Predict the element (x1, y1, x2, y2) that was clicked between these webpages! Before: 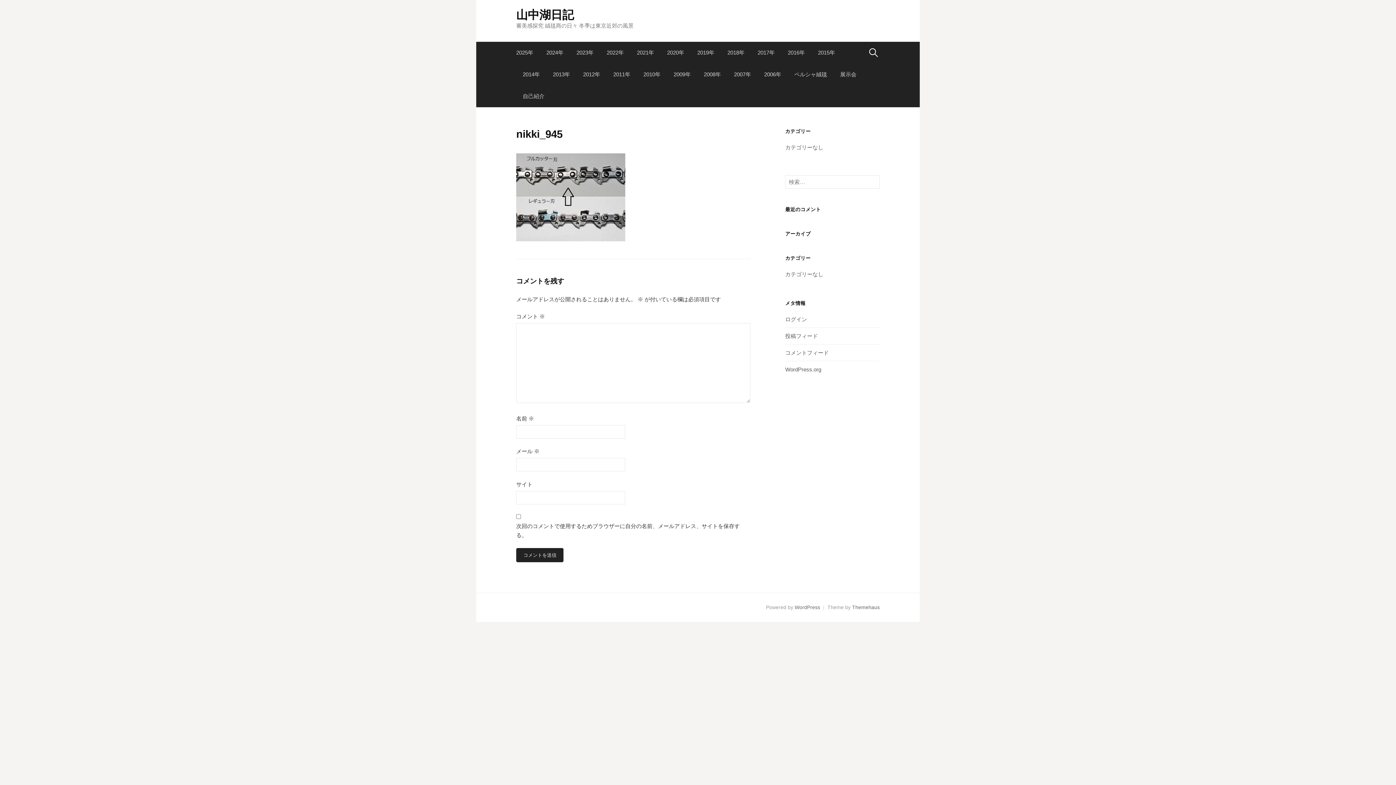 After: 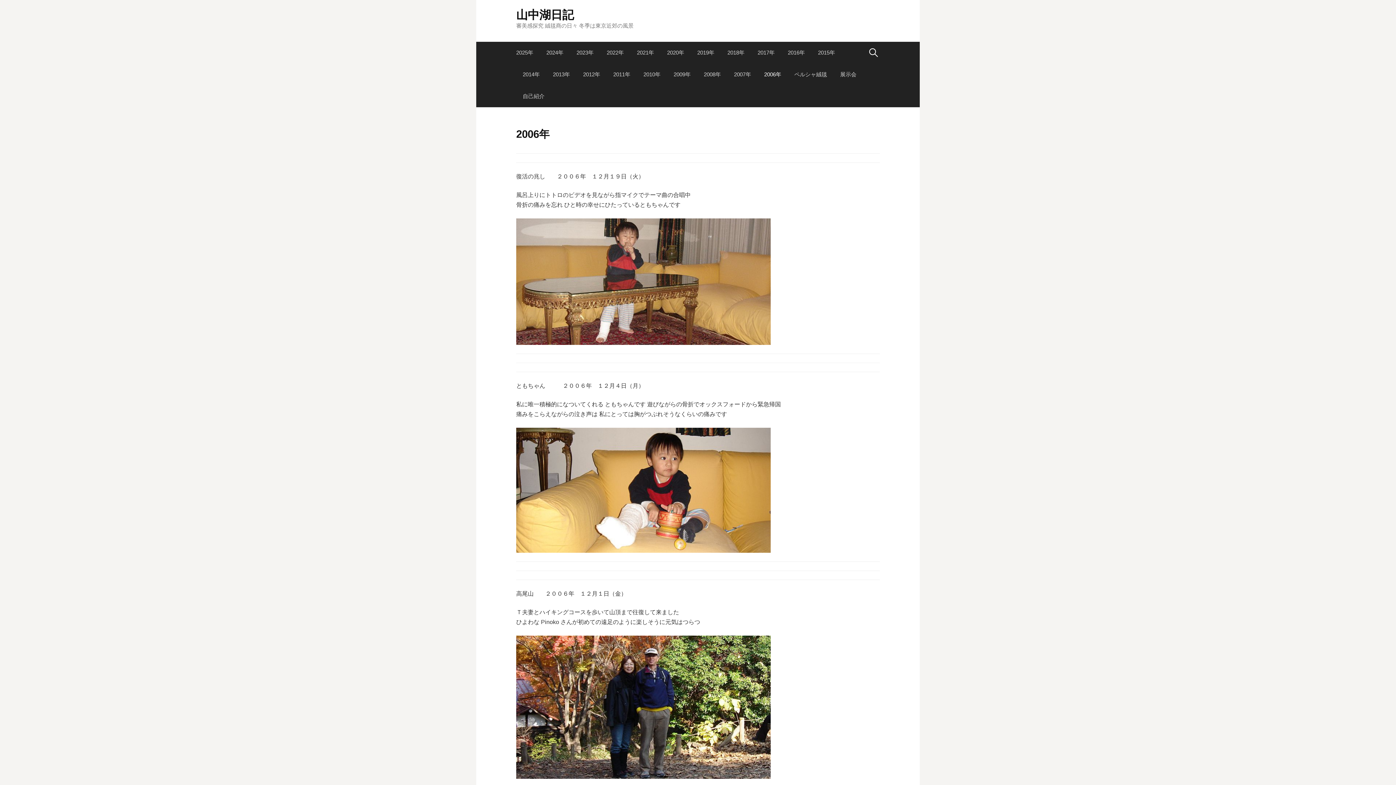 Action: label: 2006年 bbox: (757, 63, 788, 85)